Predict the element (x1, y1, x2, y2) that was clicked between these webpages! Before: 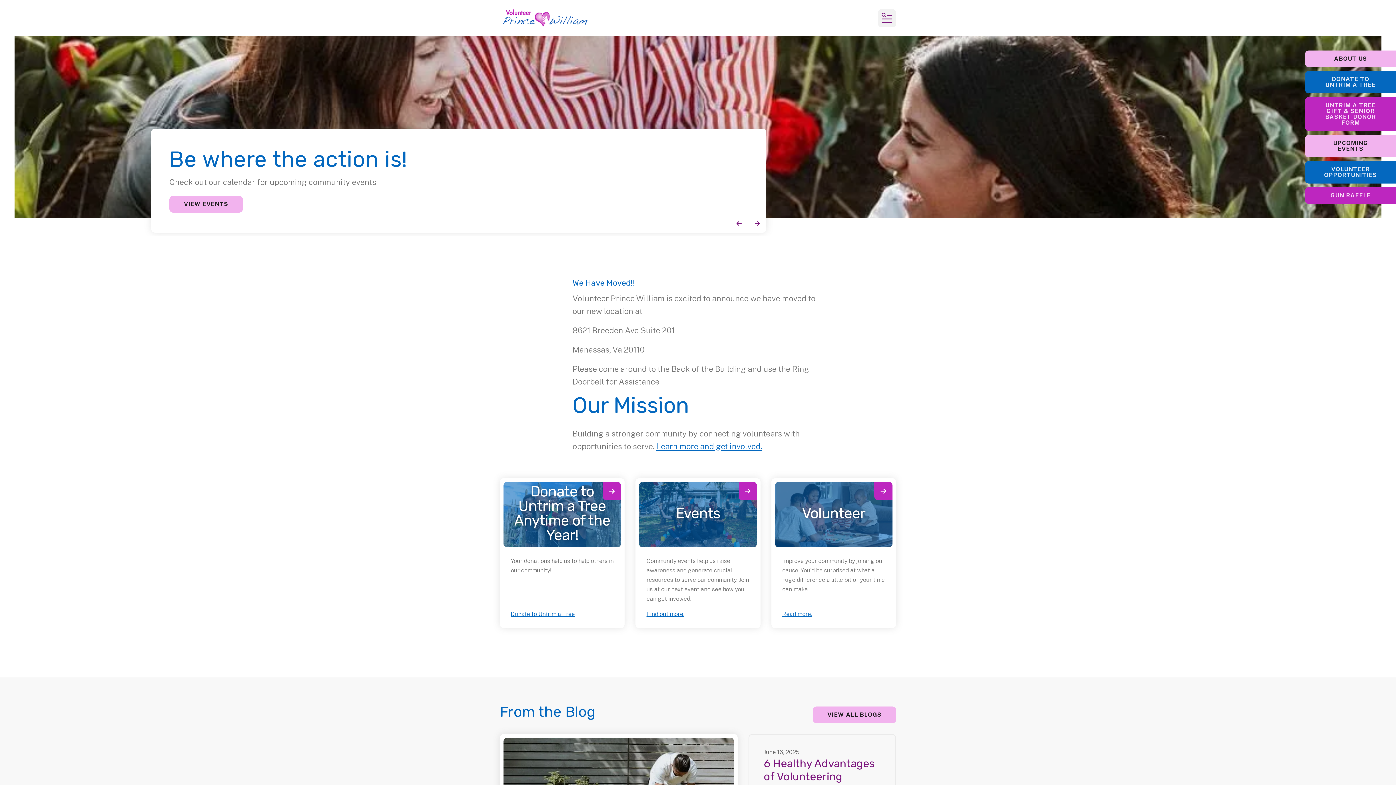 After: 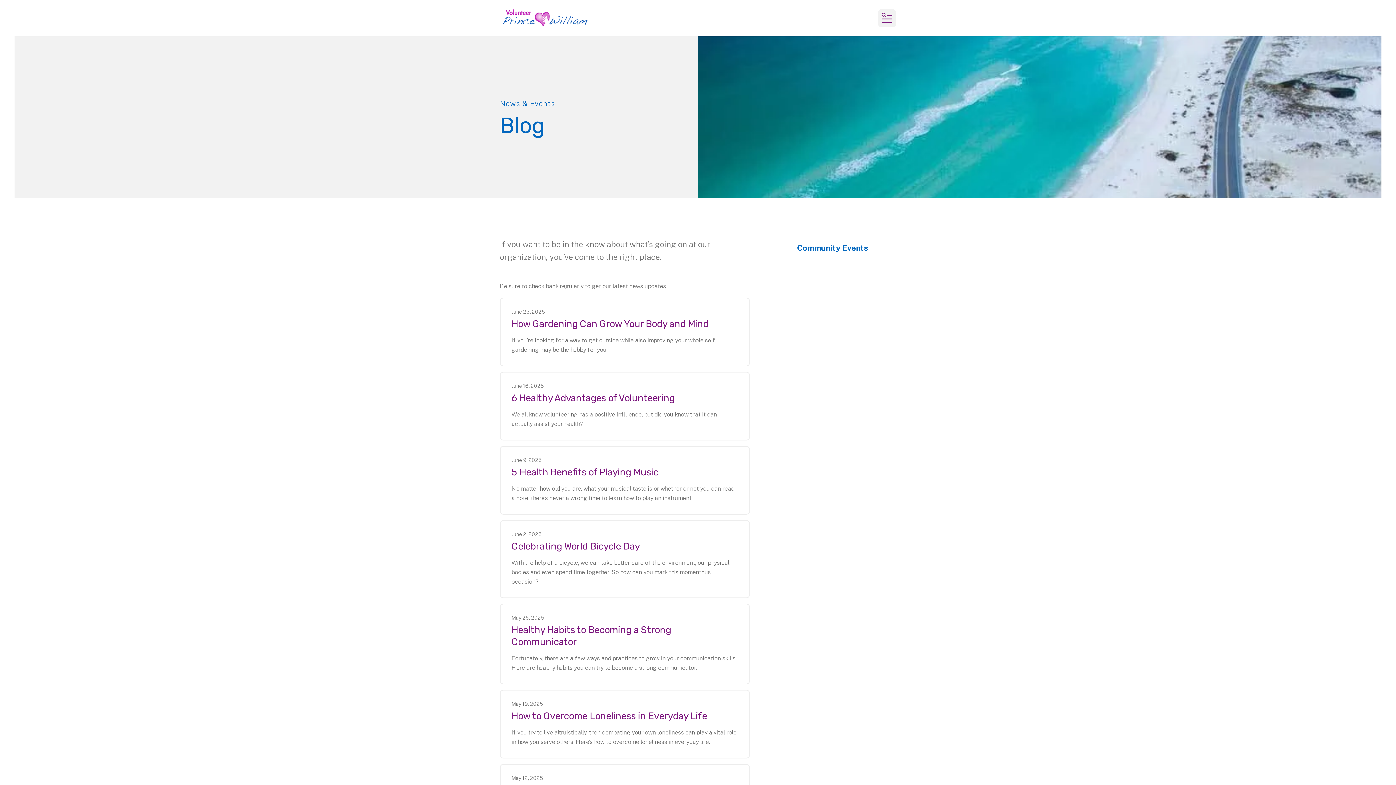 Action: label: VIEW ALL BLOGS bbox: (813, 707, 896, 723)